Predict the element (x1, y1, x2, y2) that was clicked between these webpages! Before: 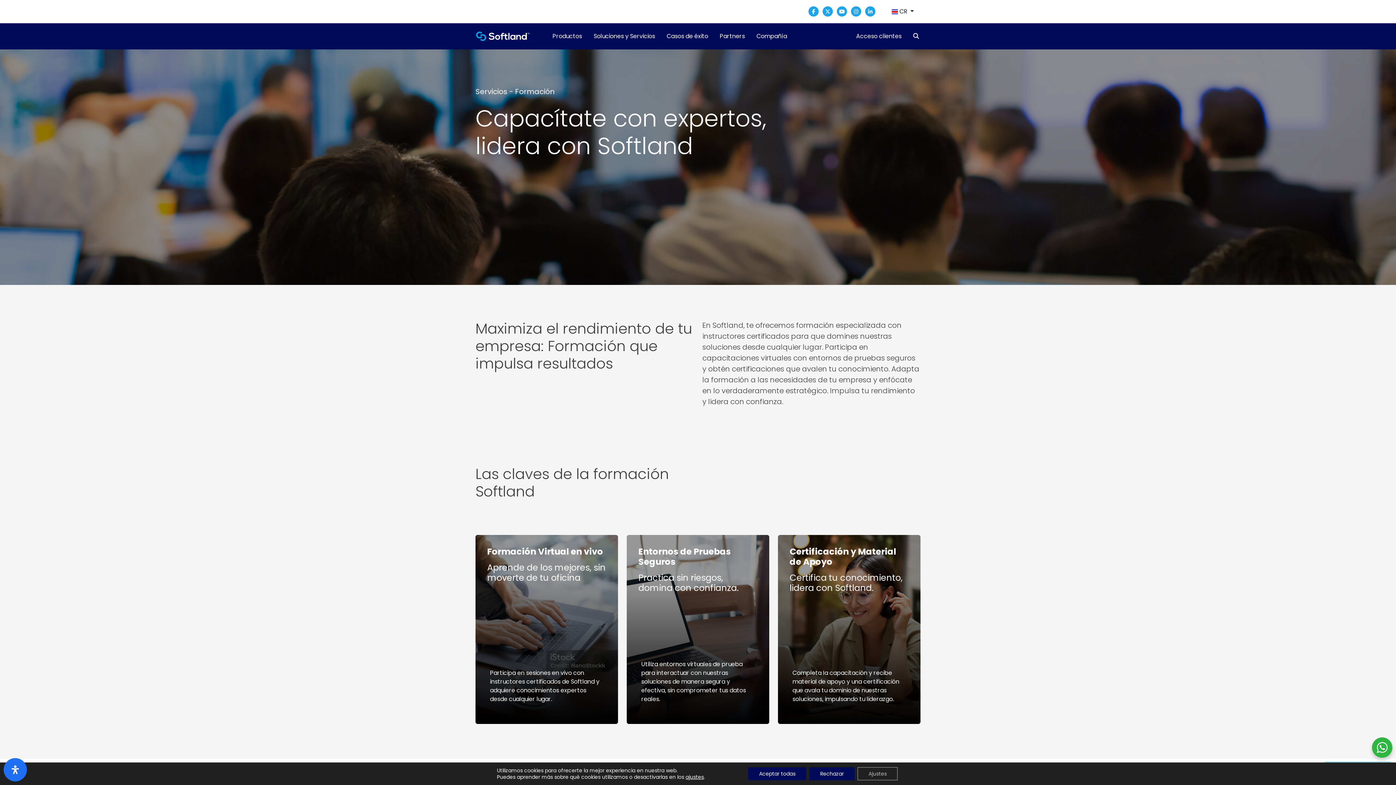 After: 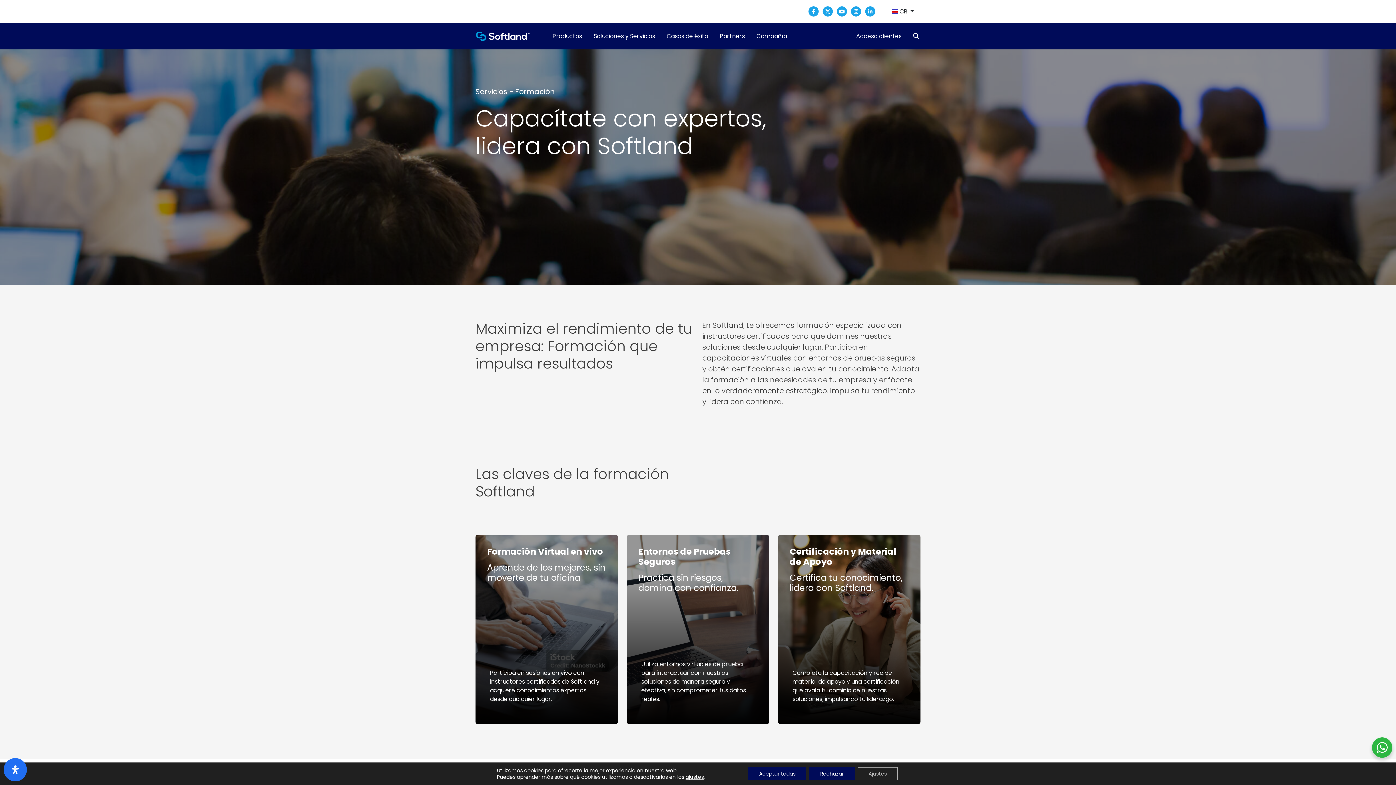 Action: bbox: (835, 6, 848, 16)